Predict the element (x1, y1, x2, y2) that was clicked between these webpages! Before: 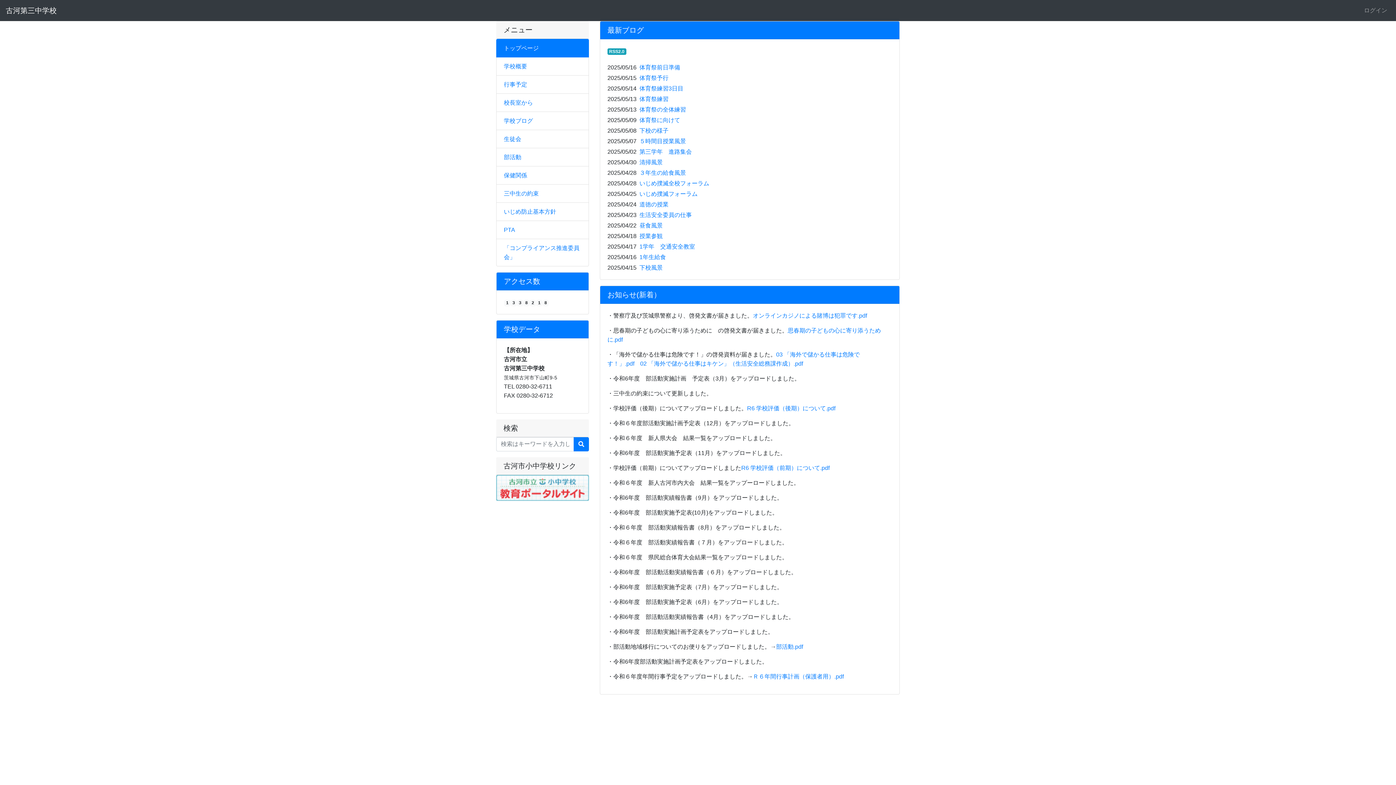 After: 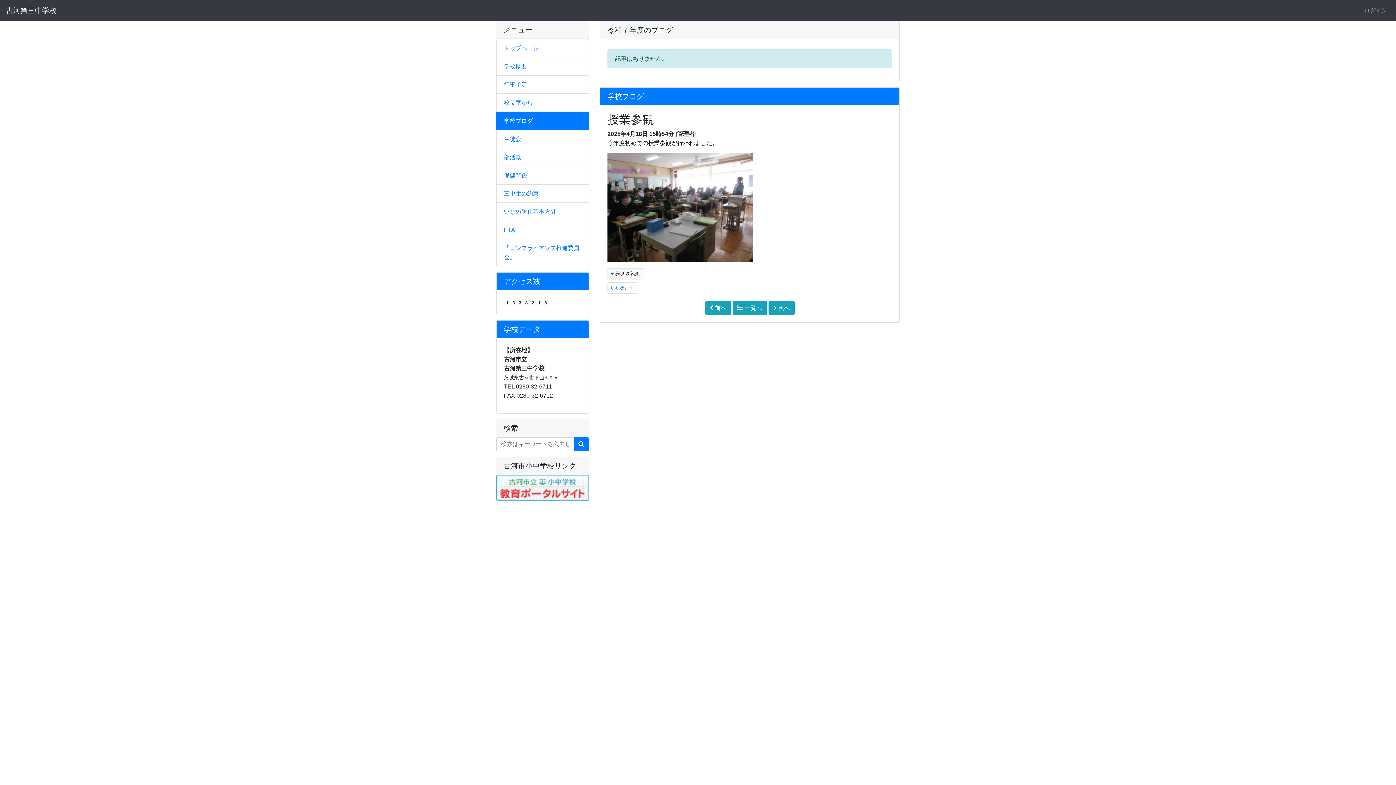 Action: label: 授業参観 bbox: (639, 232, 662, 239)